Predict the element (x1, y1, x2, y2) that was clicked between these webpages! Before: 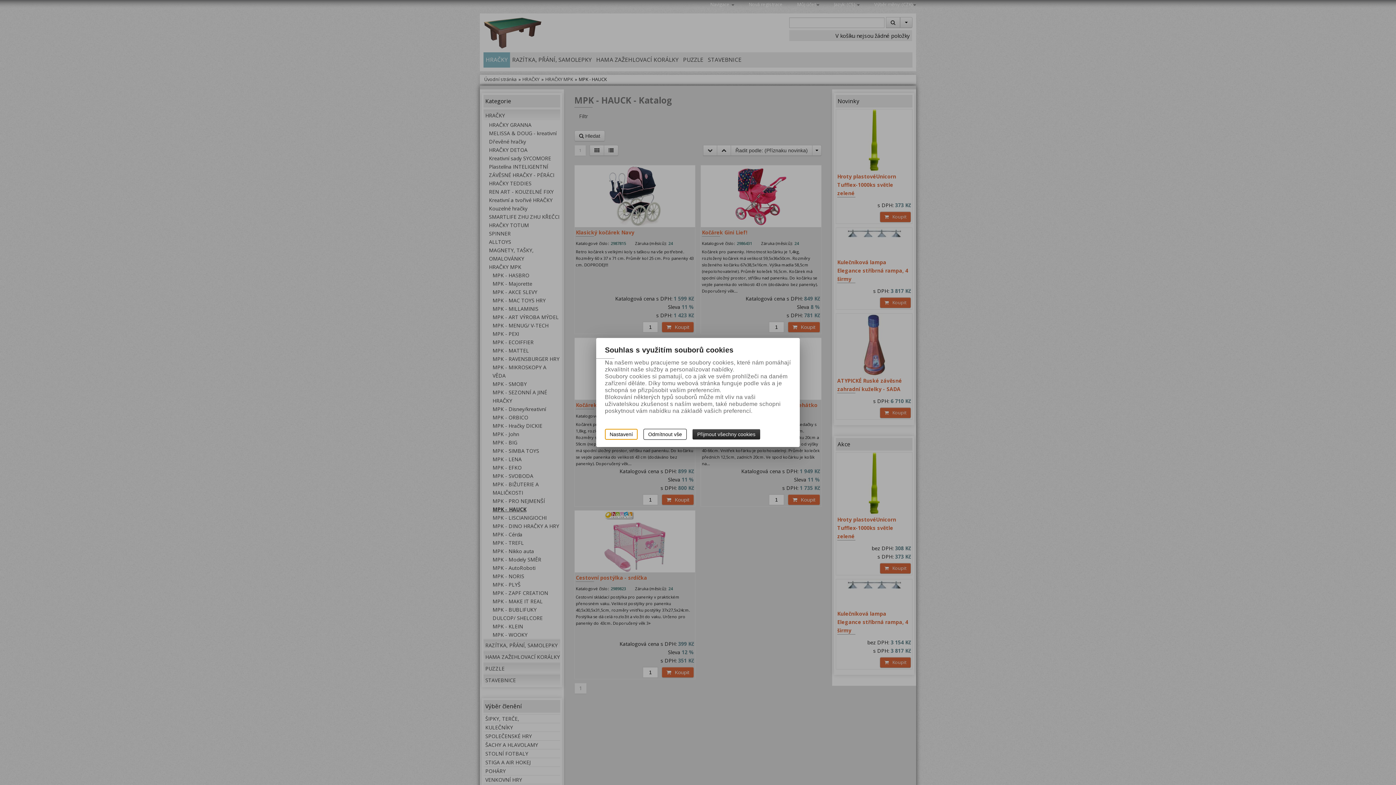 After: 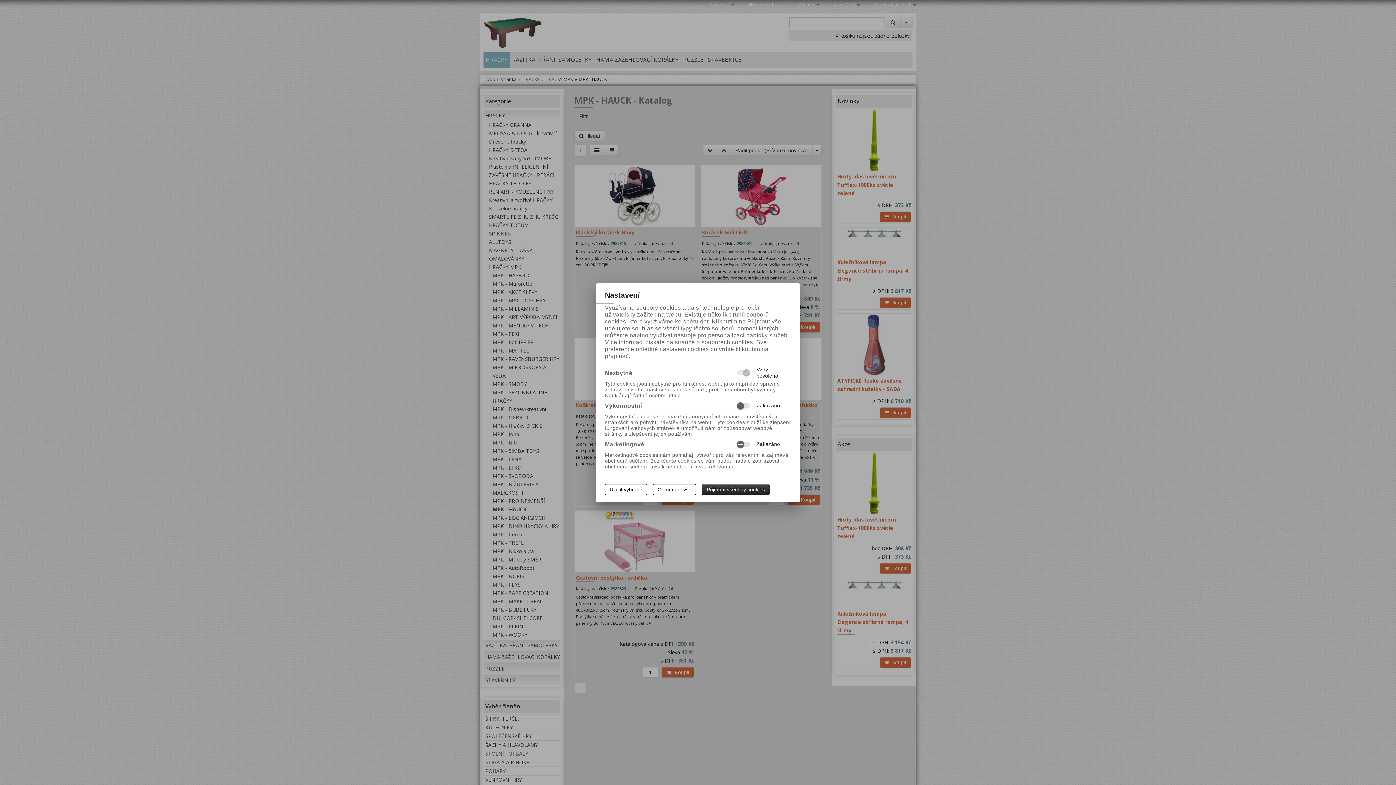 Action: label: Nastavení bbox: (605, 429, 637, 440)